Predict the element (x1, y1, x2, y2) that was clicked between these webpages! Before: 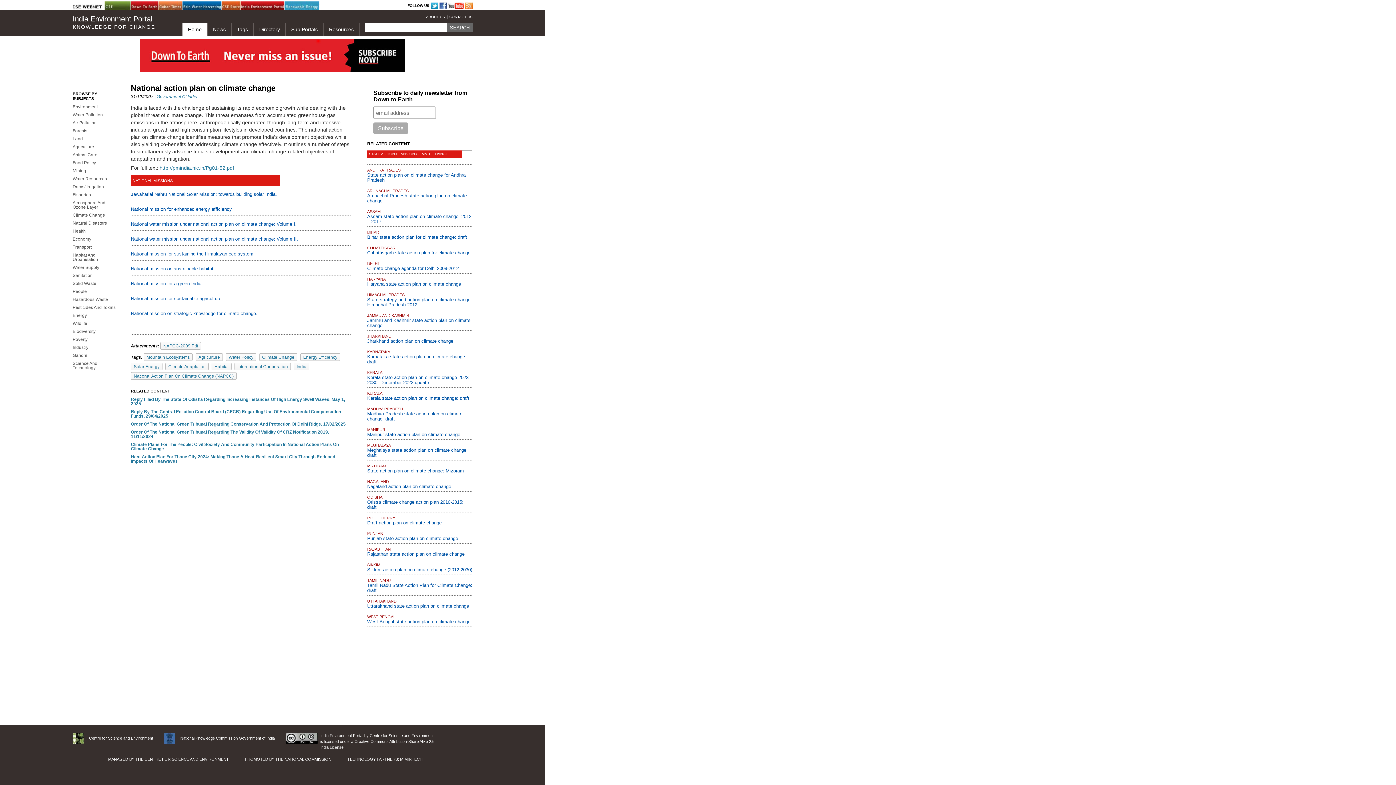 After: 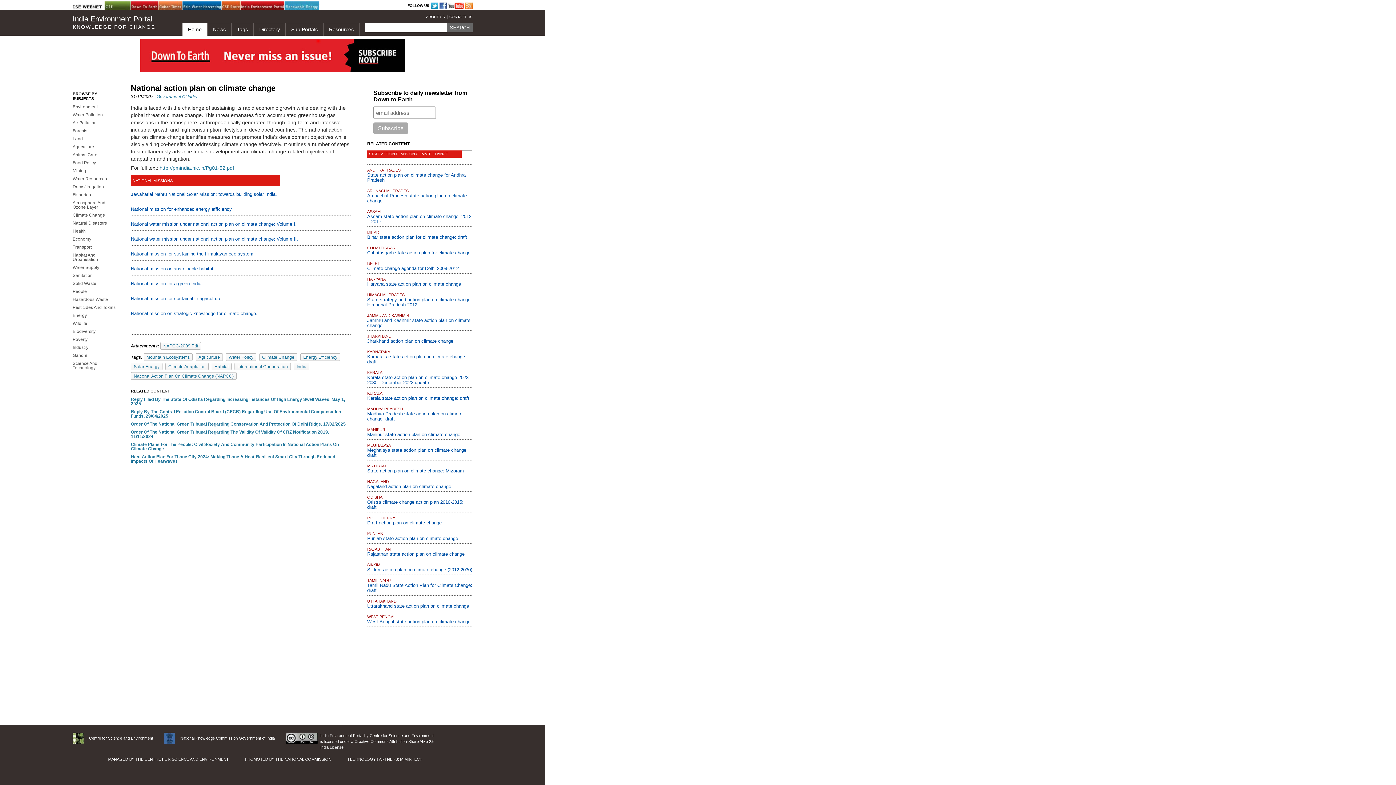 Action: bbox: (130, 296, 222, 301) label: National mission for sustainable agriculture.